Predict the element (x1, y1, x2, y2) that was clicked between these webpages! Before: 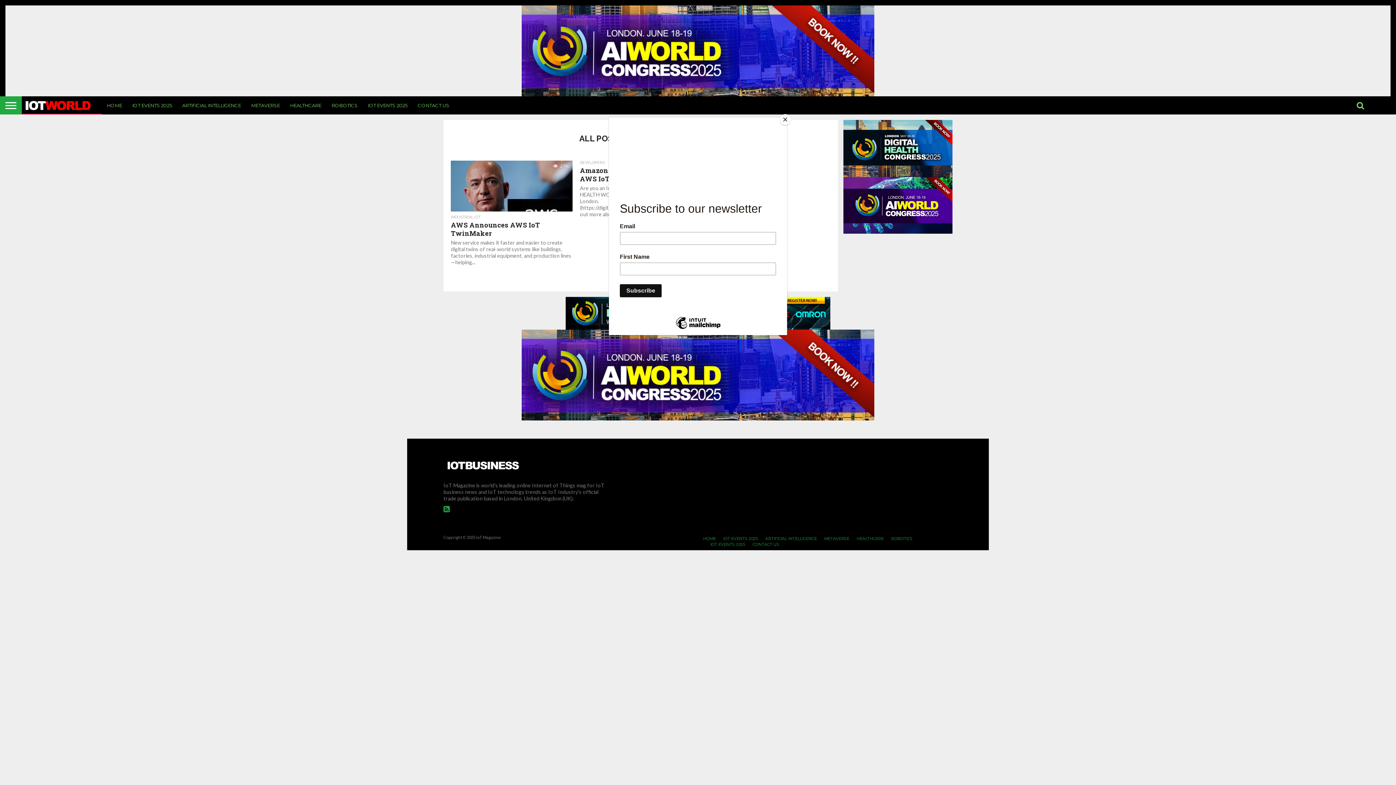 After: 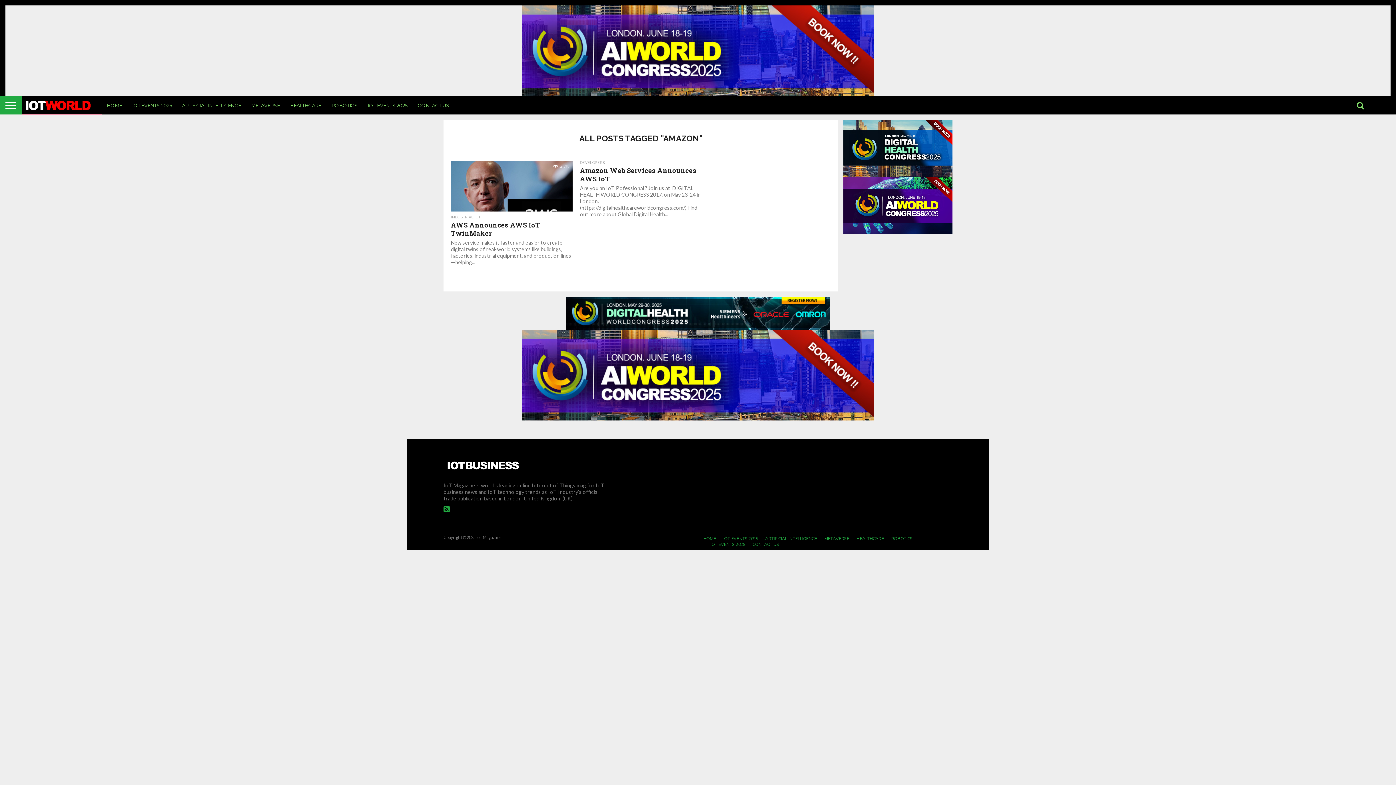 Action: label: Close bbox: (780, 114, 790, 125)